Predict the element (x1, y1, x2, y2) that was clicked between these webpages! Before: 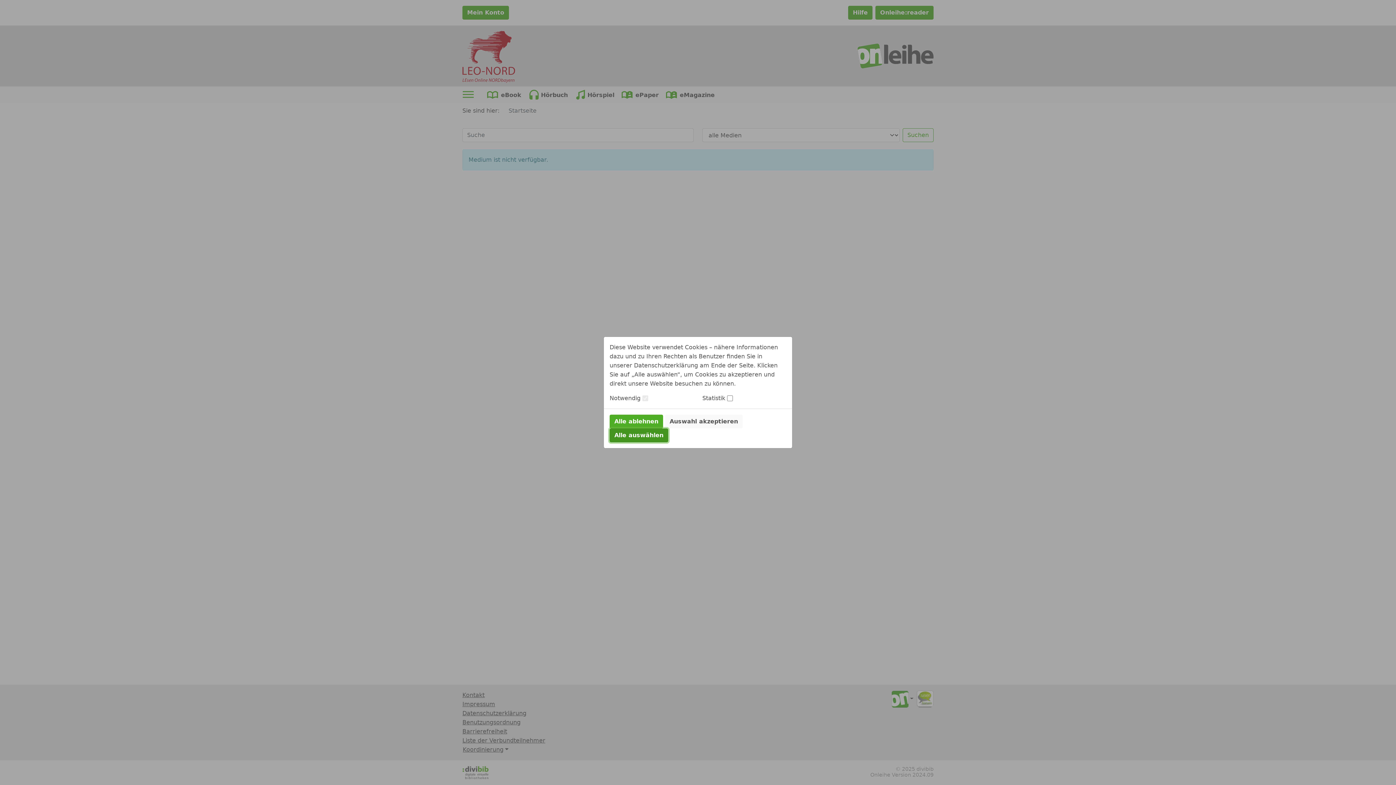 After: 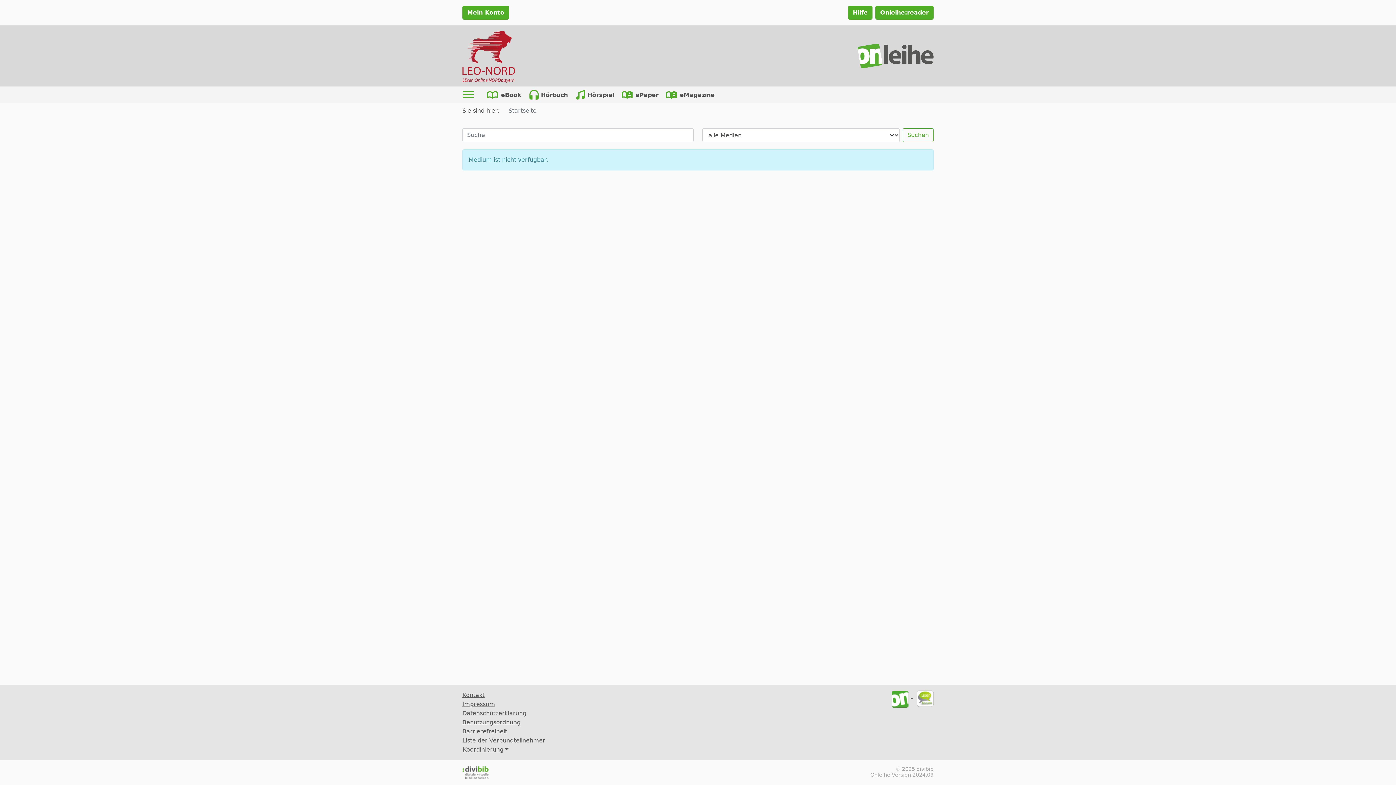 Action: bbox: (609, 428, 668, 442) label: Alle auswählen